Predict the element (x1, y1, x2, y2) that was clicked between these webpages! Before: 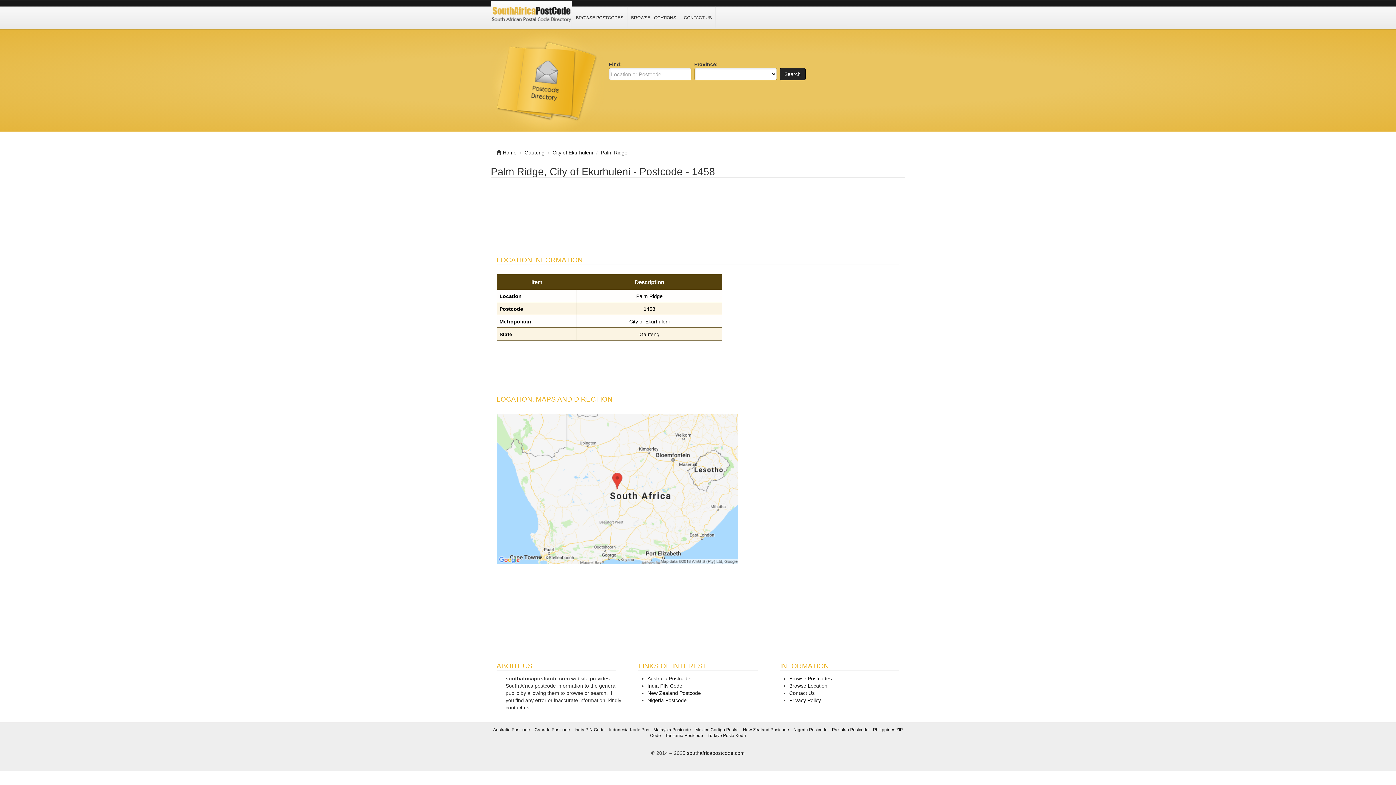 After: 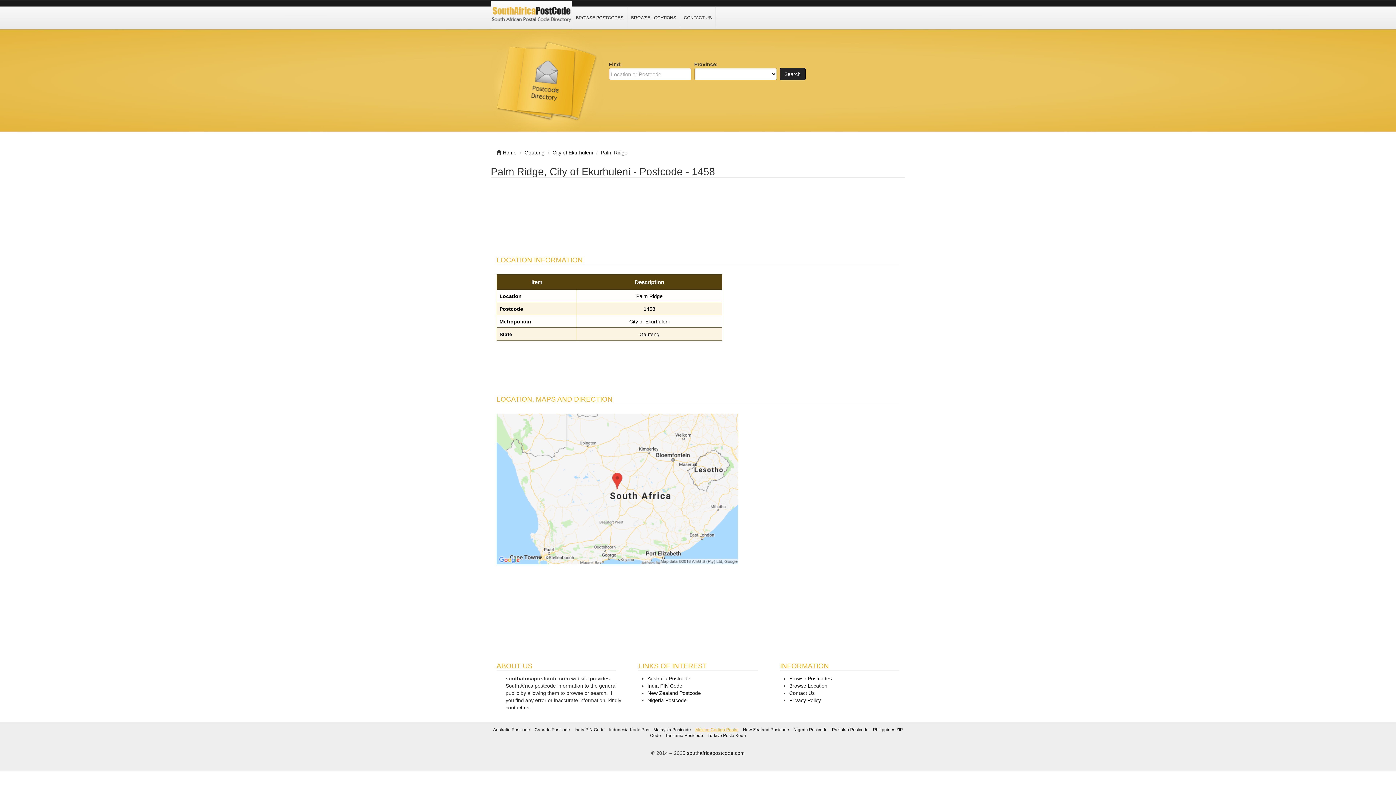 Action: bbox: (695, 727, 738, 732) label: México Código Postal